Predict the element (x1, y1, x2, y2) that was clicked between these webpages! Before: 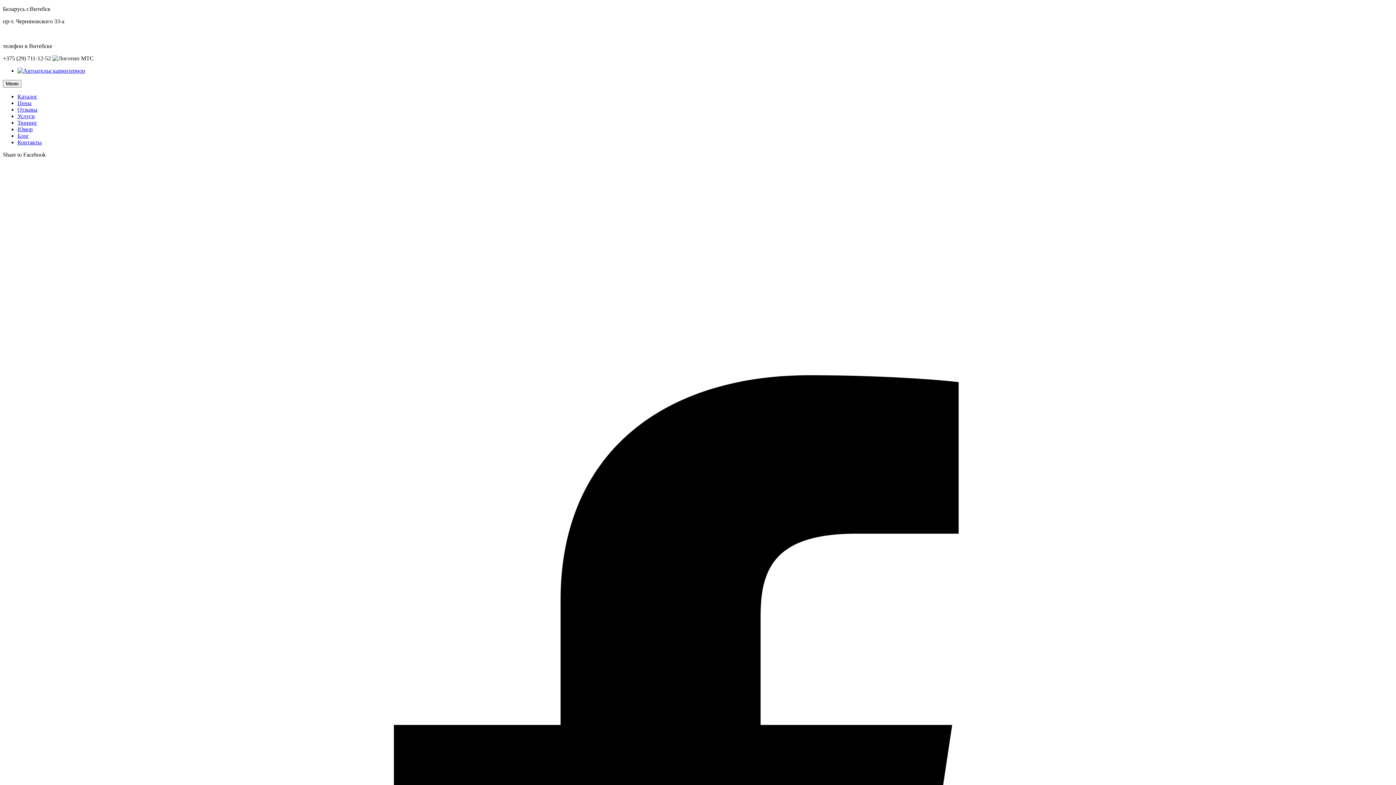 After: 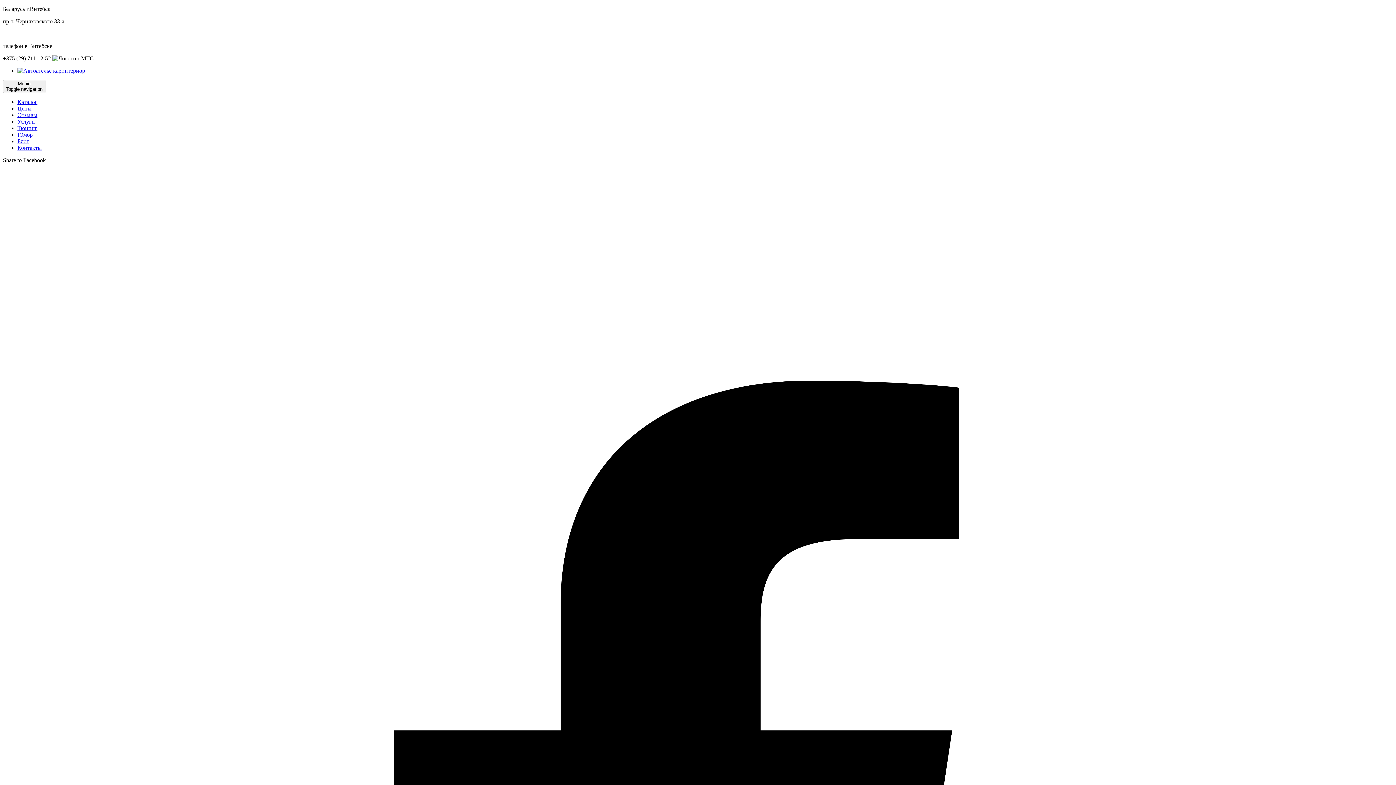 Action: label: Цены bbox: (17, 100, 31, 106)